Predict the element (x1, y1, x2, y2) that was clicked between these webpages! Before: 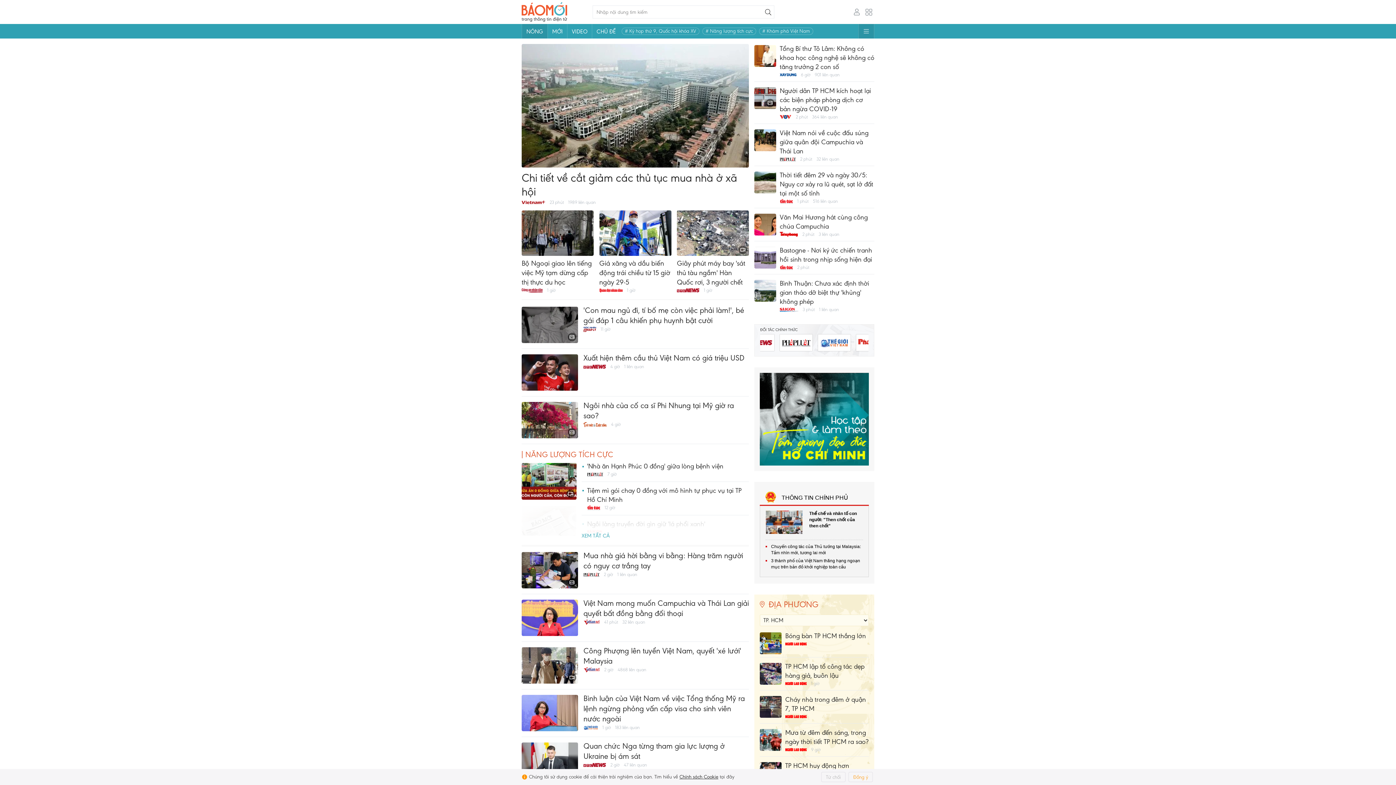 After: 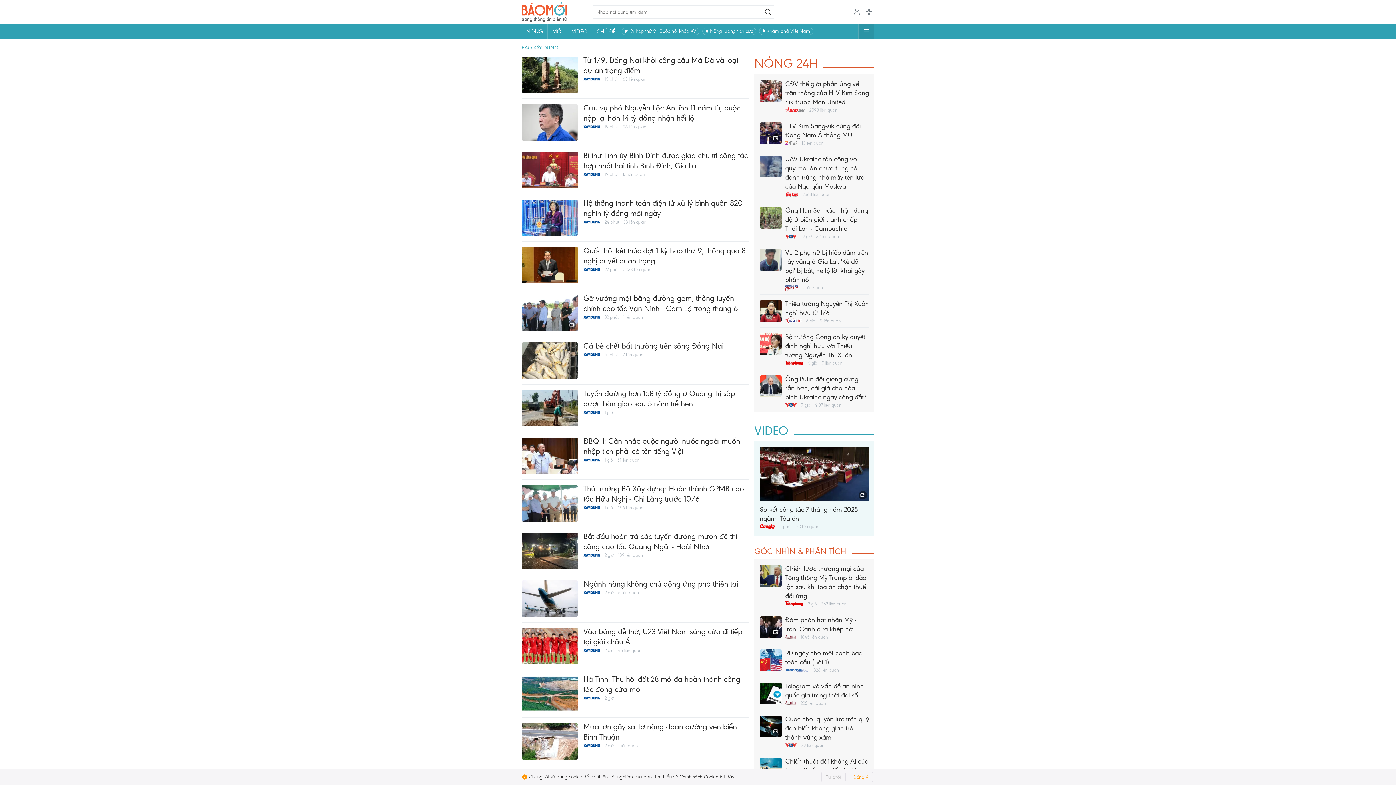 Action: bbox: (780, 72, 796, 77)